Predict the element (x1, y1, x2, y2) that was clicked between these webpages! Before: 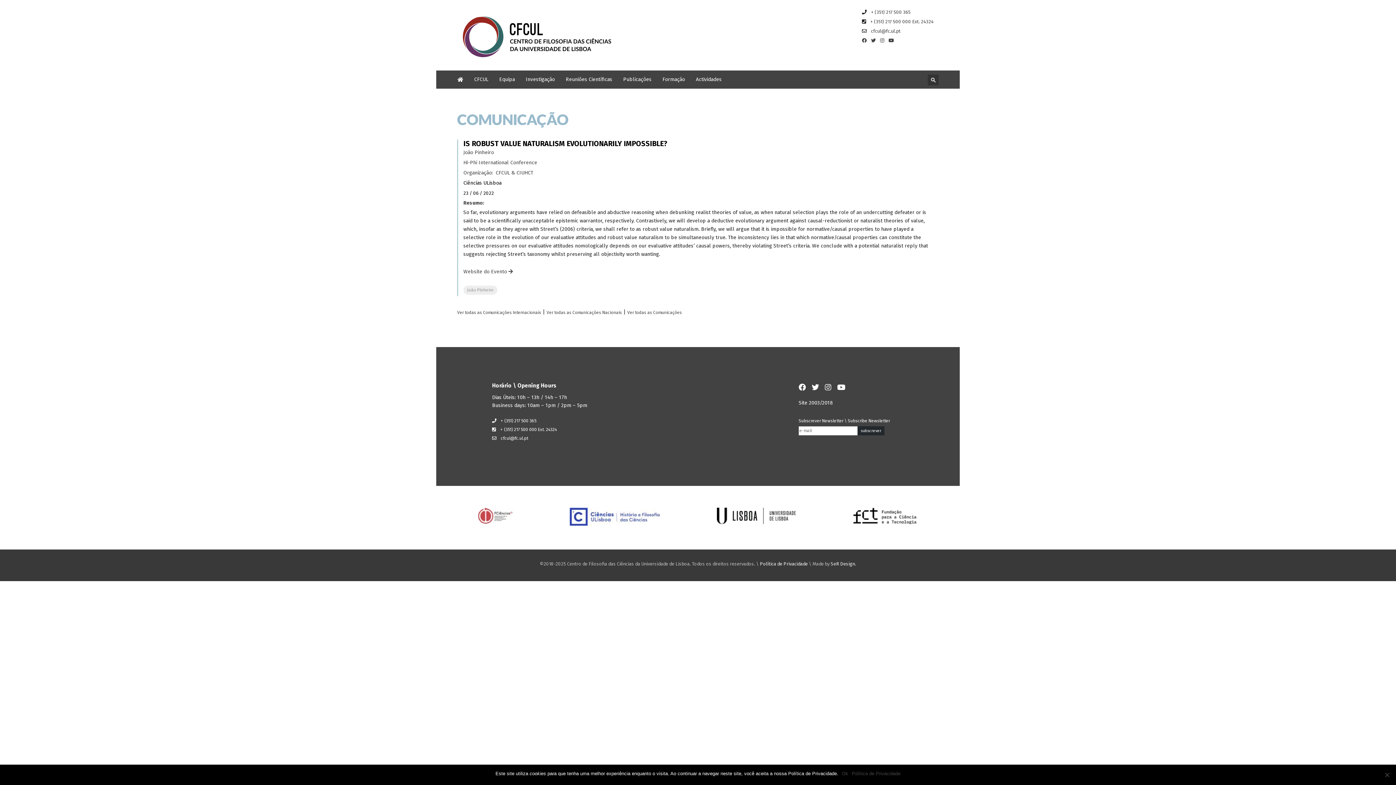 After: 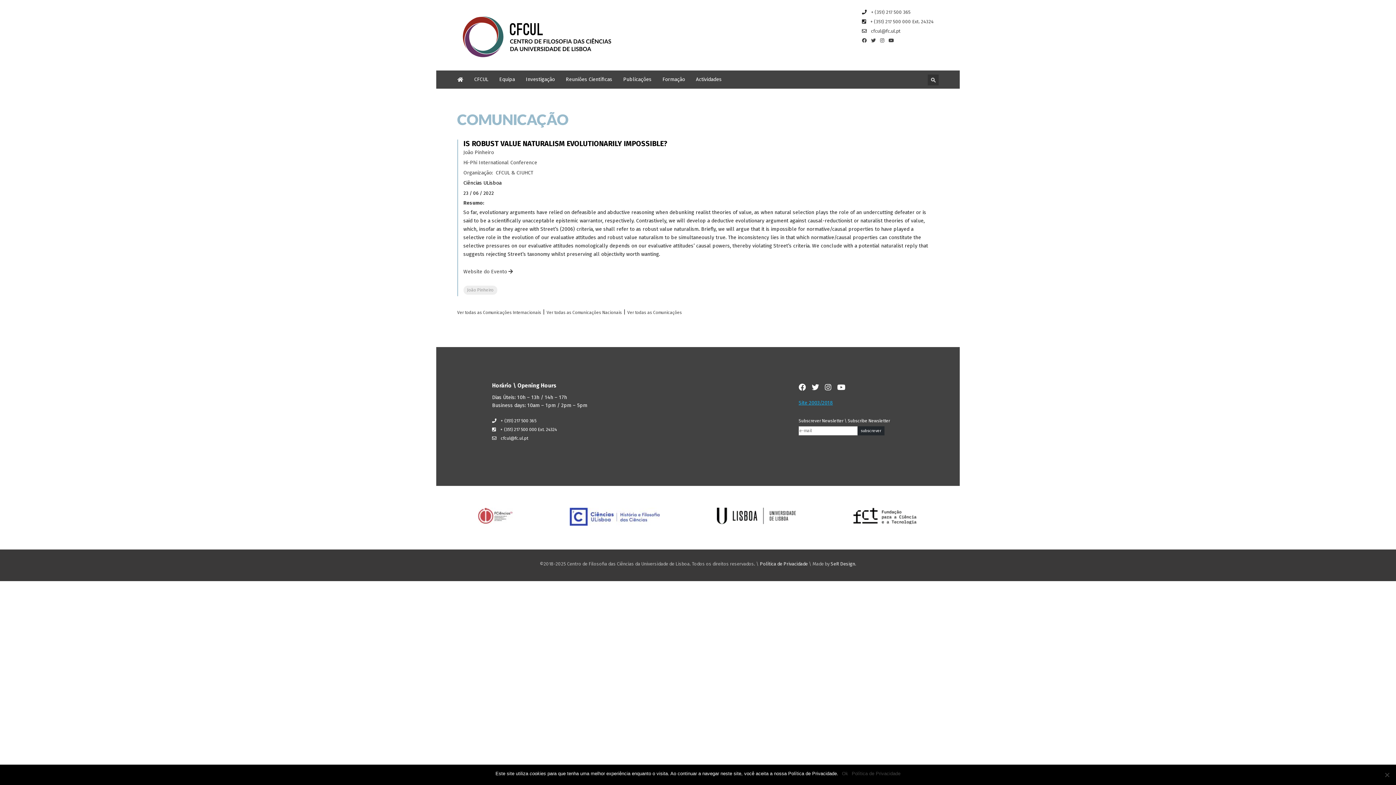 Action: label: Site 2003/2018 bbox: (798, 399, 890, 406)